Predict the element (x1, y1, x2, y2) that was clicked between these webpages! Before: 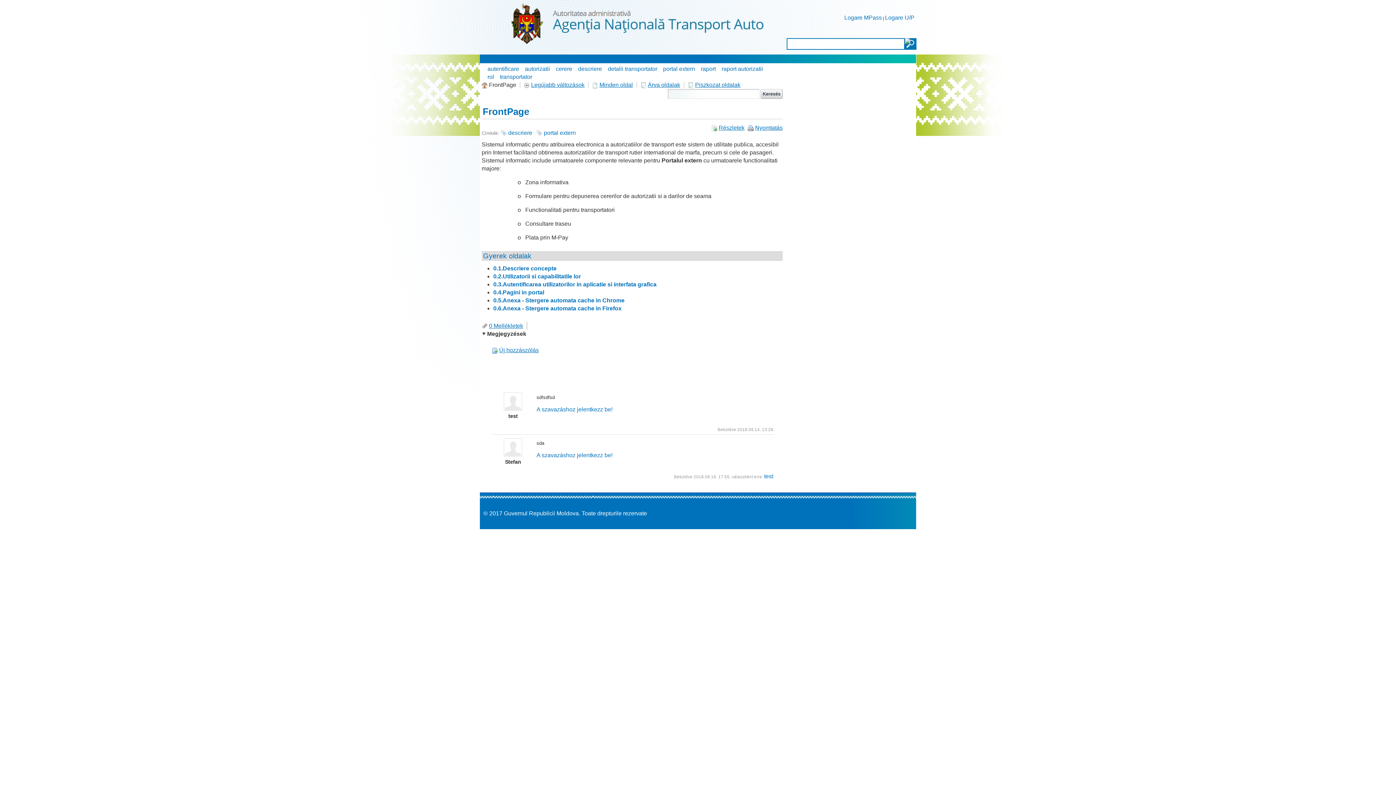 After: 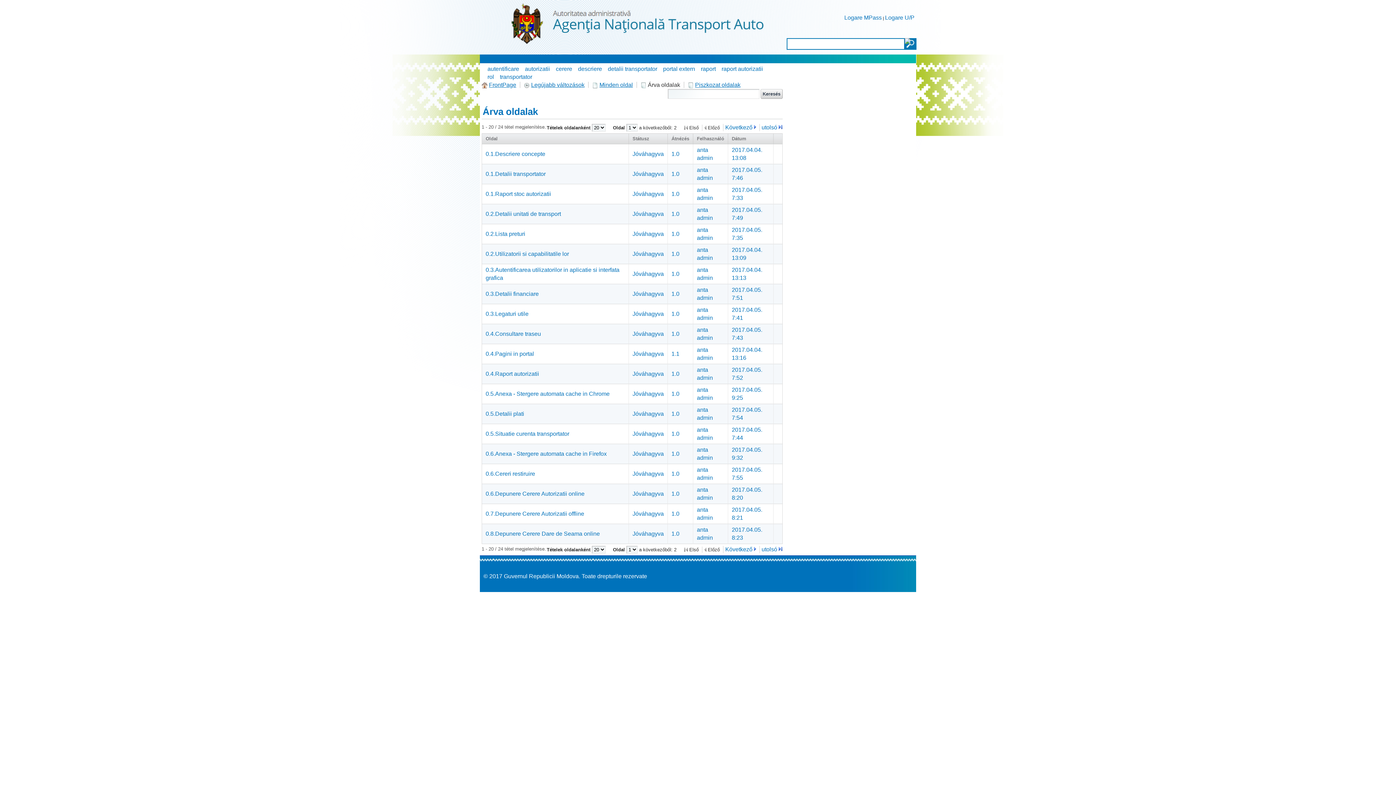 Action: bbox: (640, 81, 686, 88) label:  Árva oldalak